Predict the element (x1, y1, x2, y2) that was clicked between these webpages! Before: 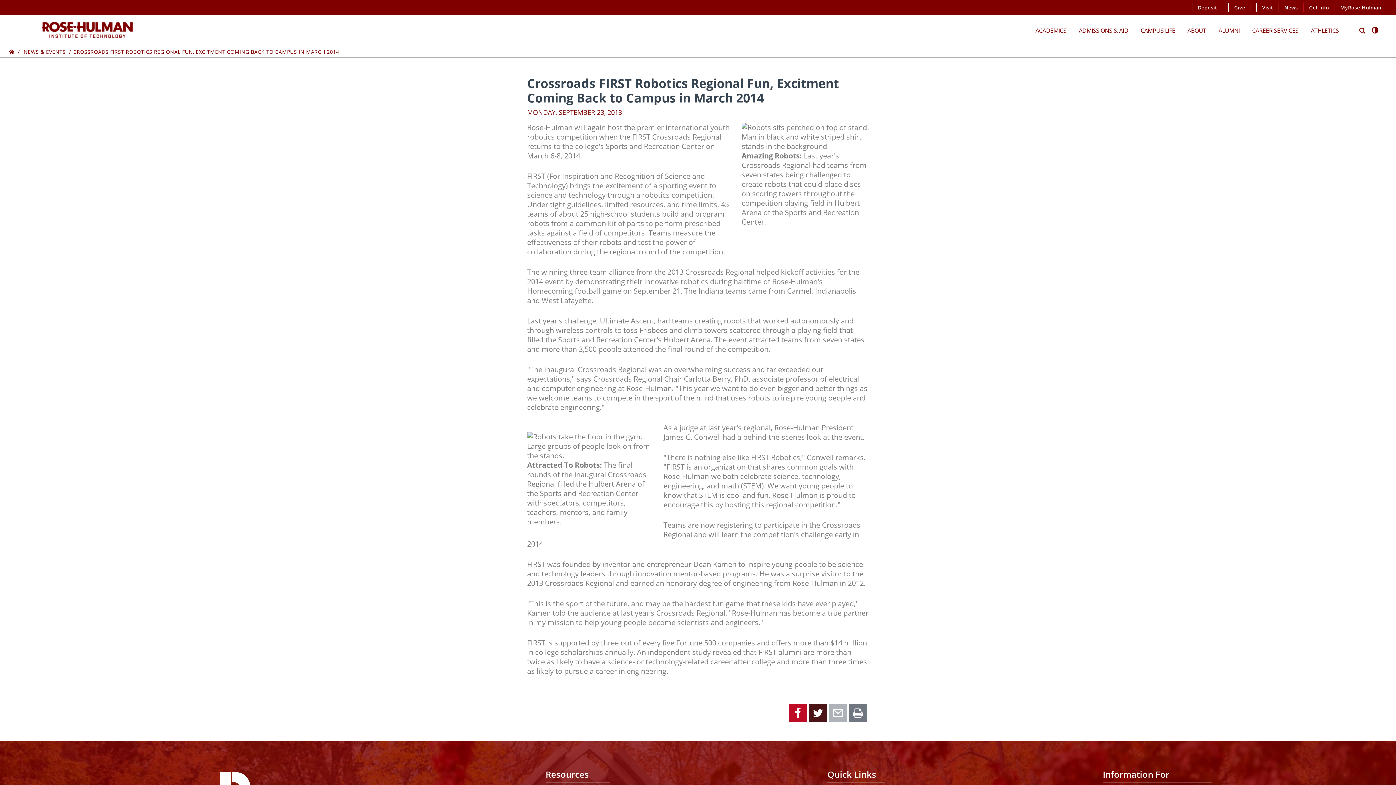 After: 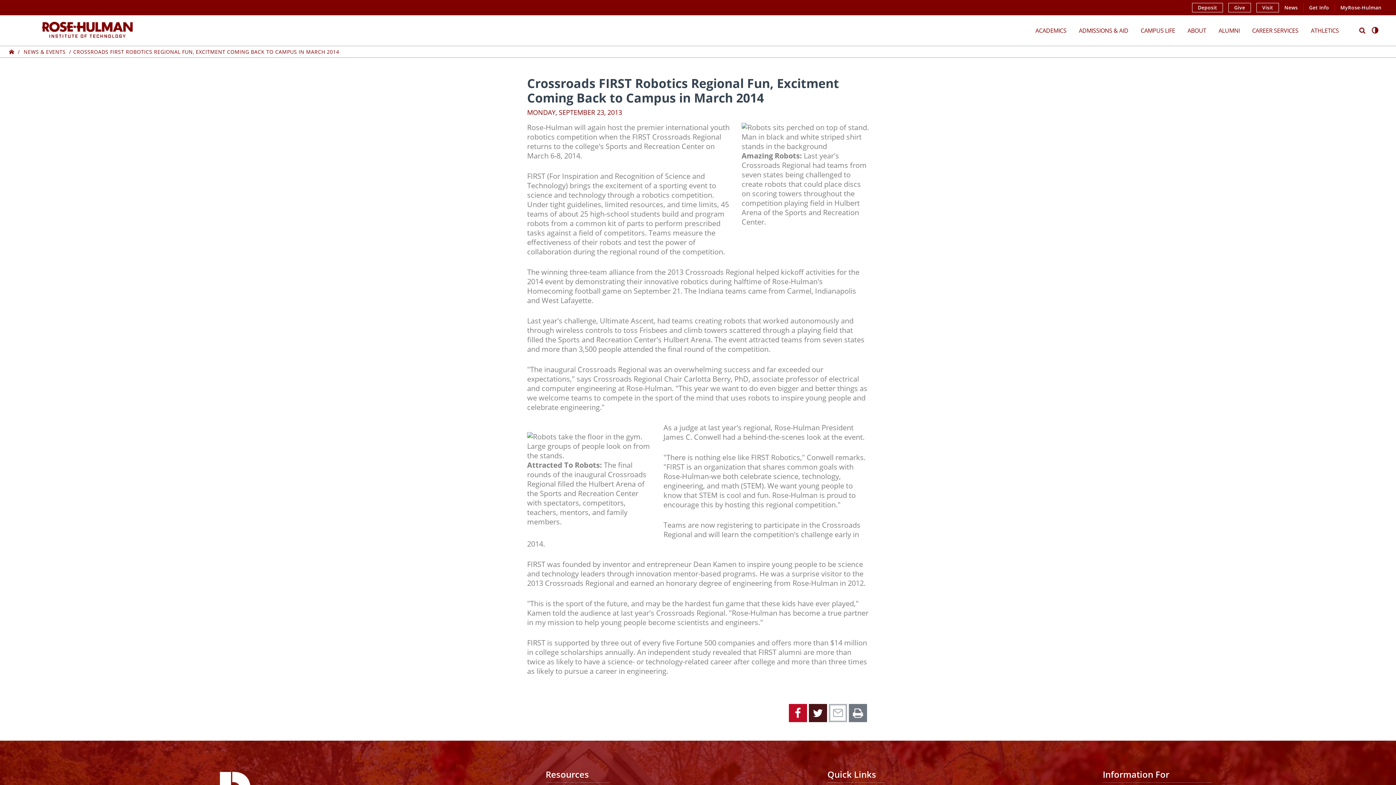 Action: bbox: (829, 704, 847, 722) label: Email